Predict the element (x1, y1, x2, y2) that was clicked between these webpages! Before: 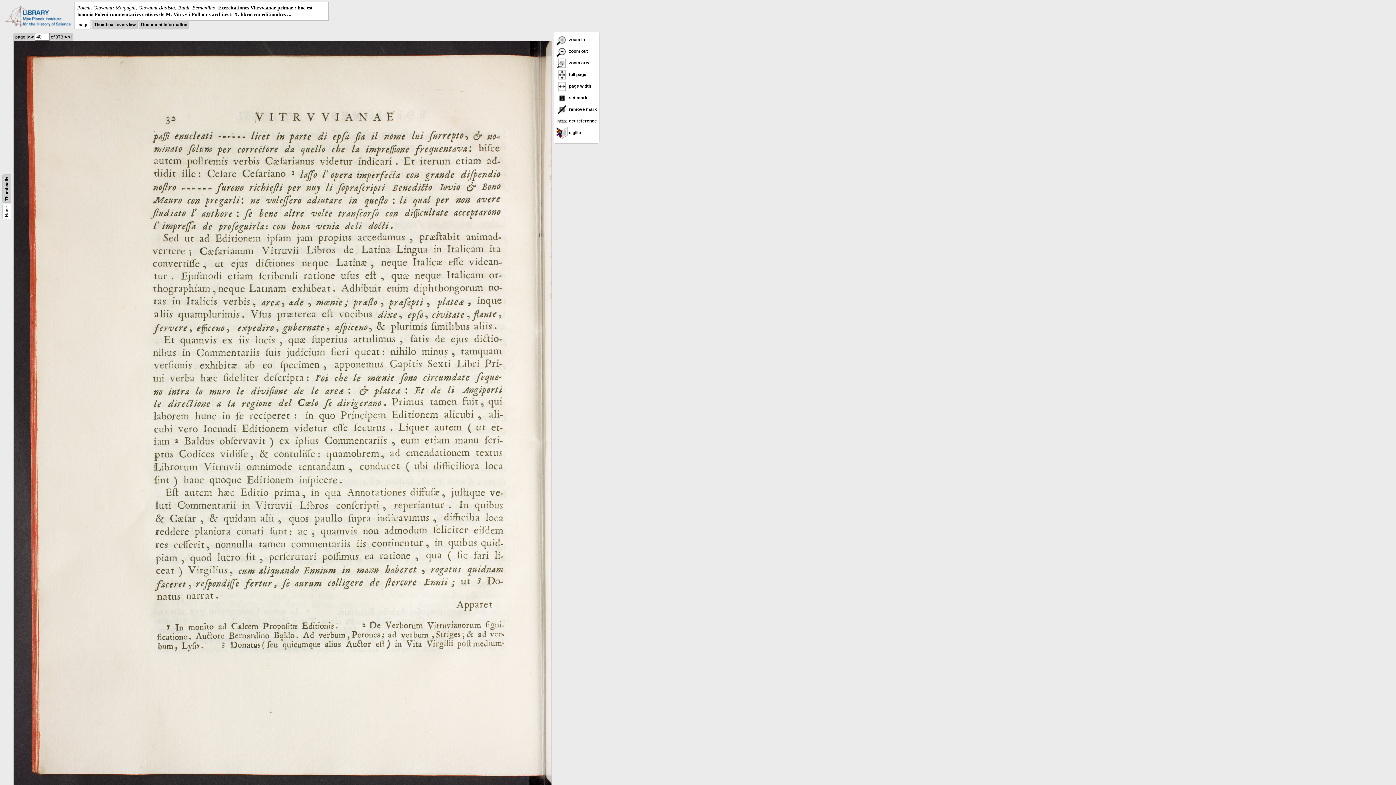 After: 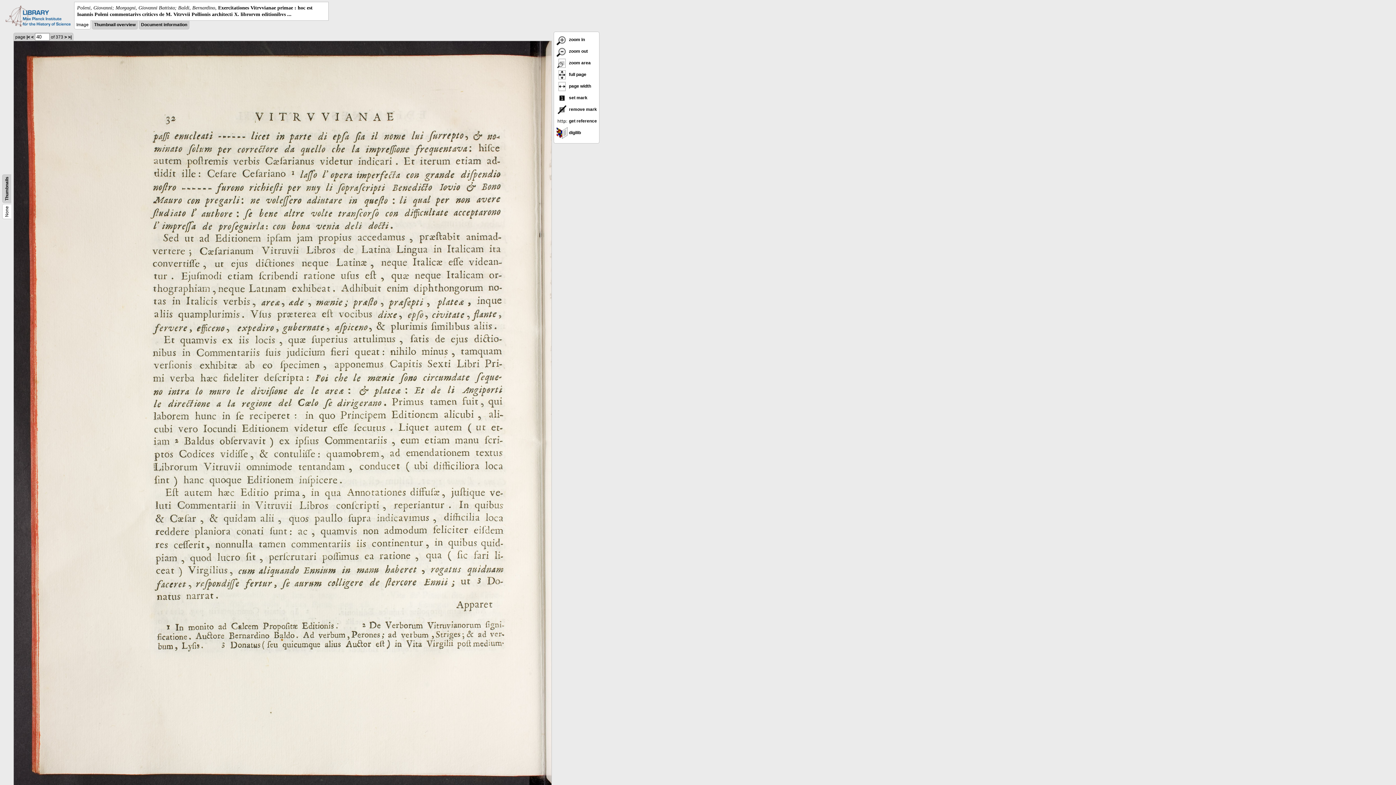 Action: label:  zoom area bbox: (556, 60, 590, 65)